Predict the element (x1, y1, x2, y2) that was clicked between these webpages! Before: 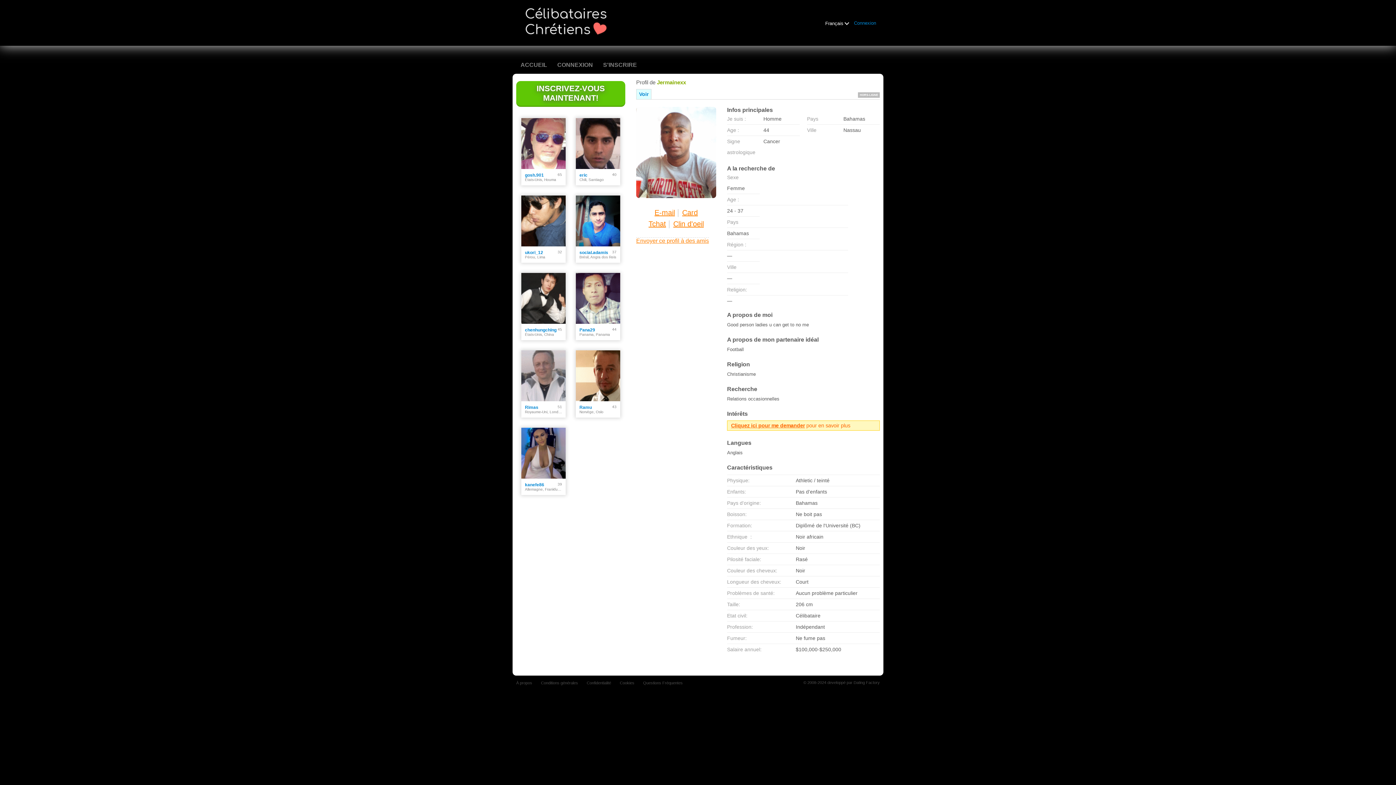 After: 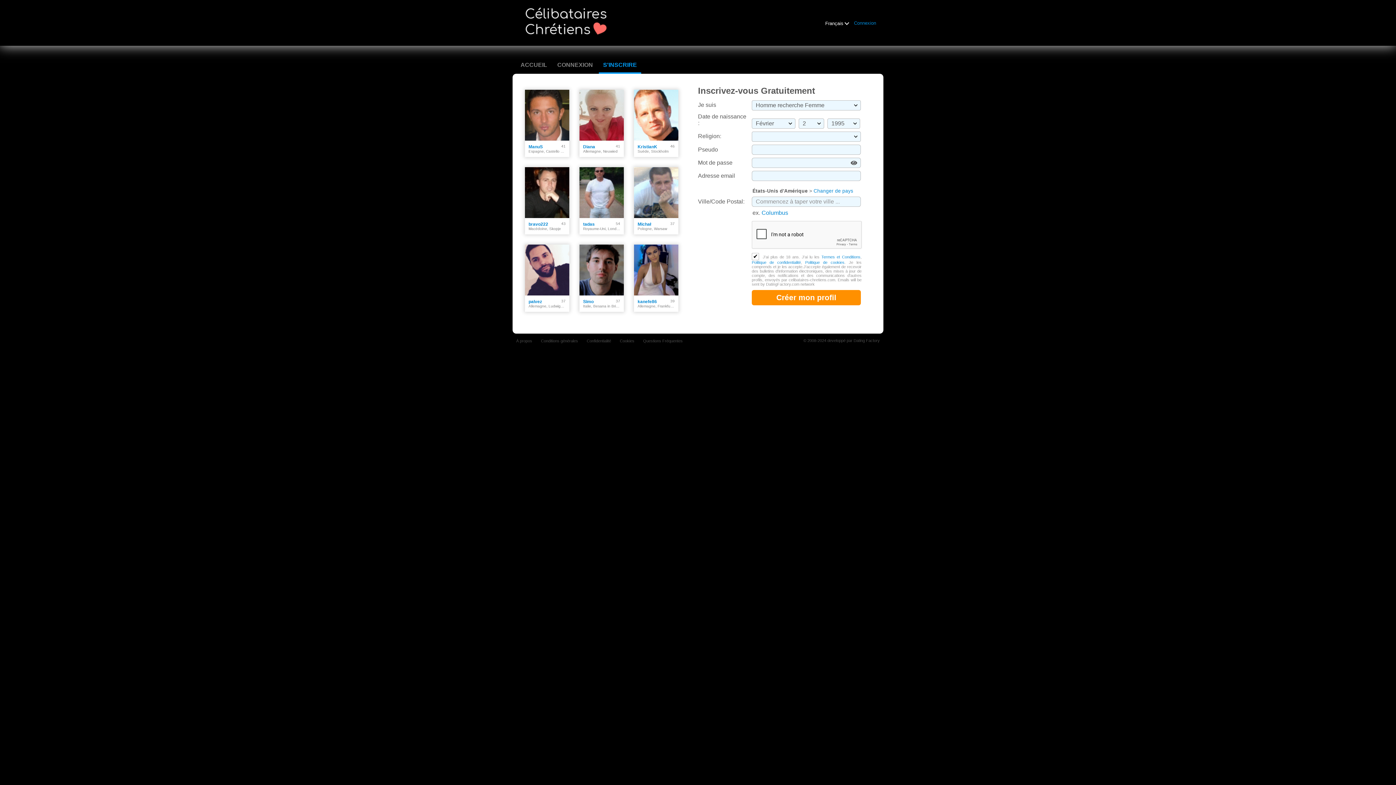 Action: label: S'INSCRIRE bbox: (598, 57, 641, 72)